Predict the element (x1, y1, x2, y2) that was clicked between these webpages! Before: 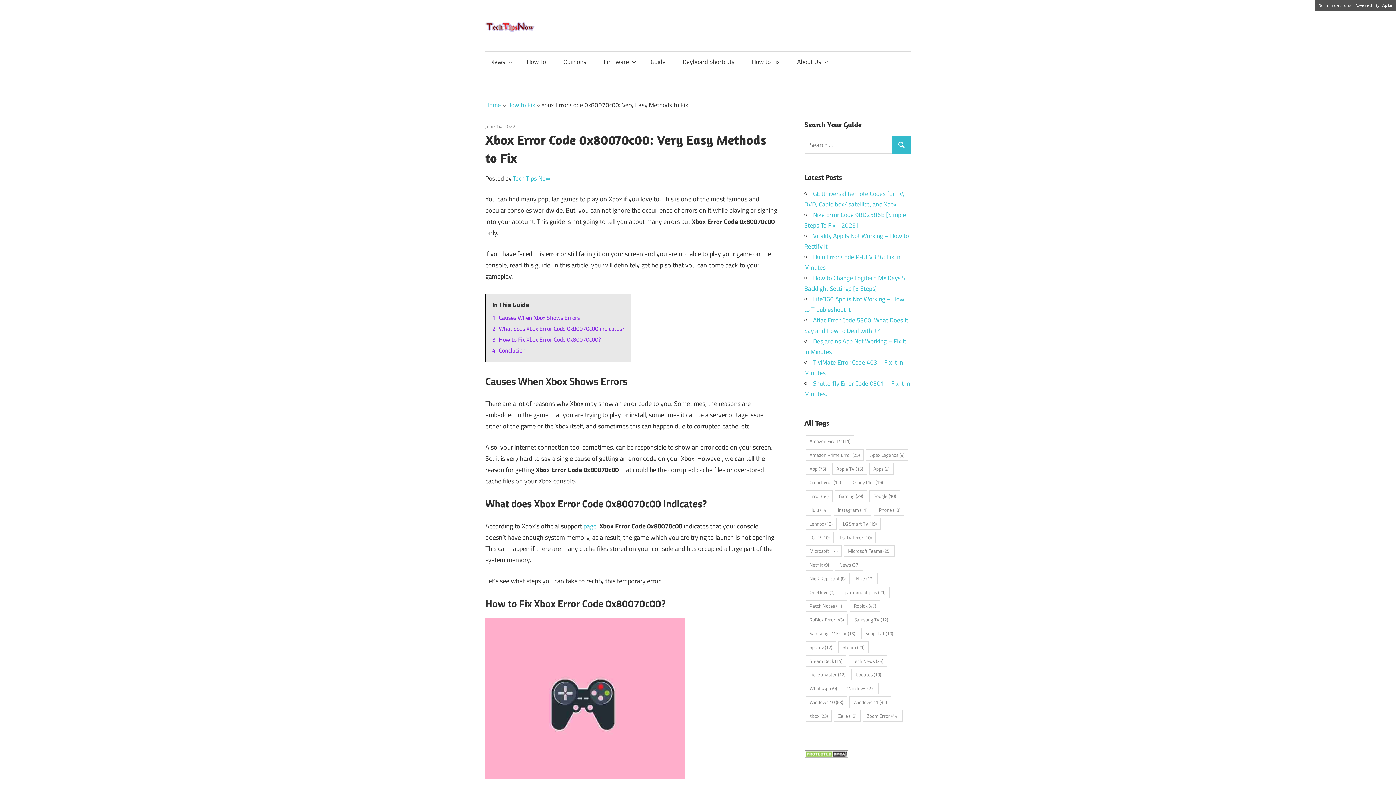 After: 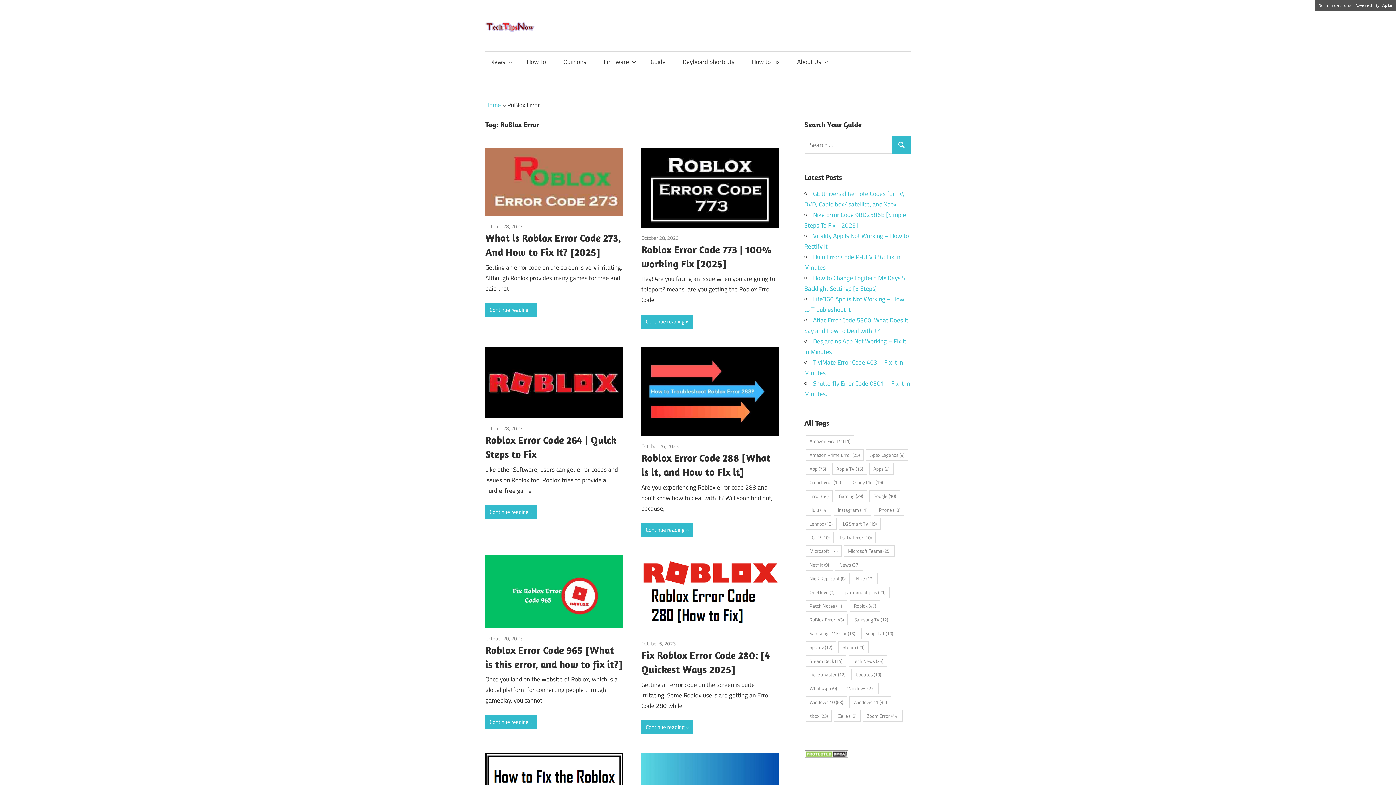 Action: label: RoBlox Error (43 items) bbox: (805, 614, 848, 625)